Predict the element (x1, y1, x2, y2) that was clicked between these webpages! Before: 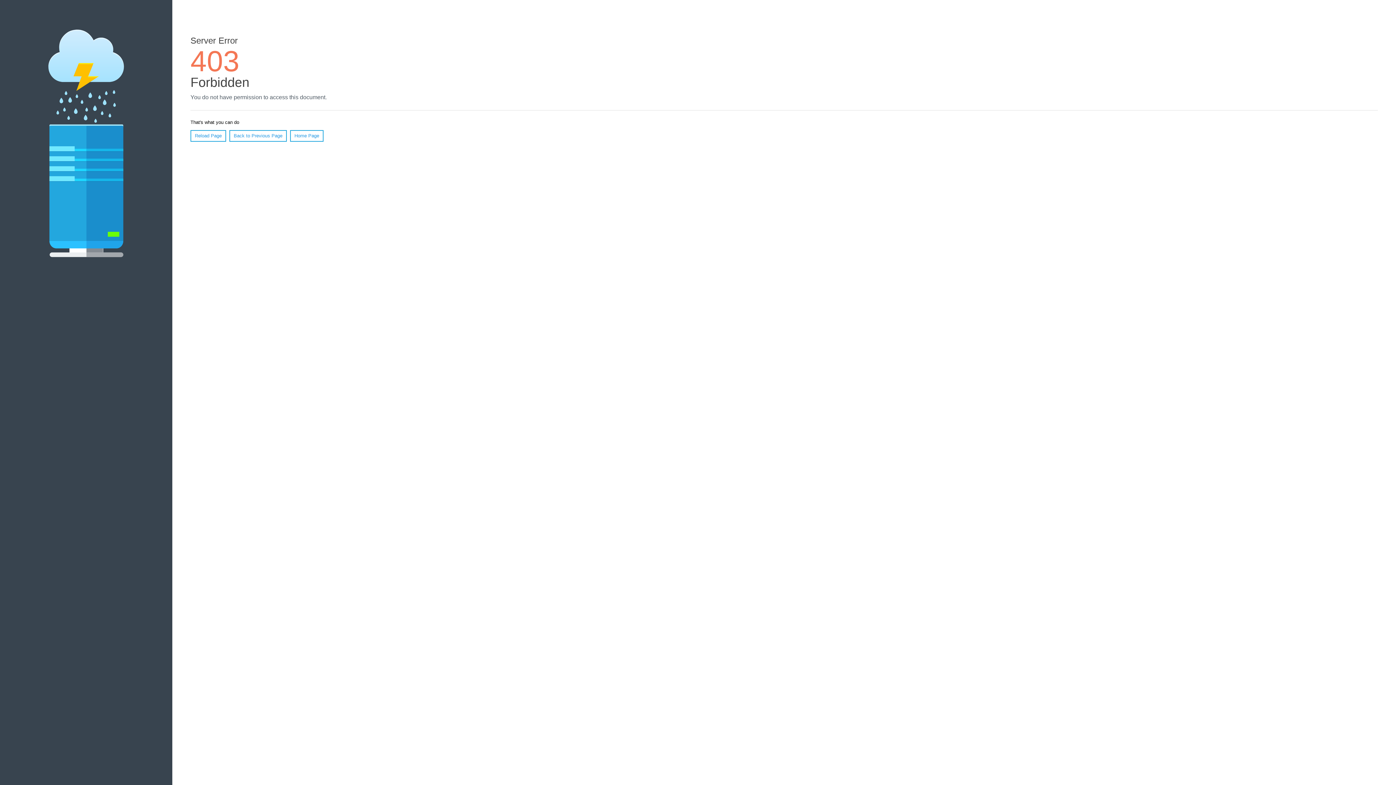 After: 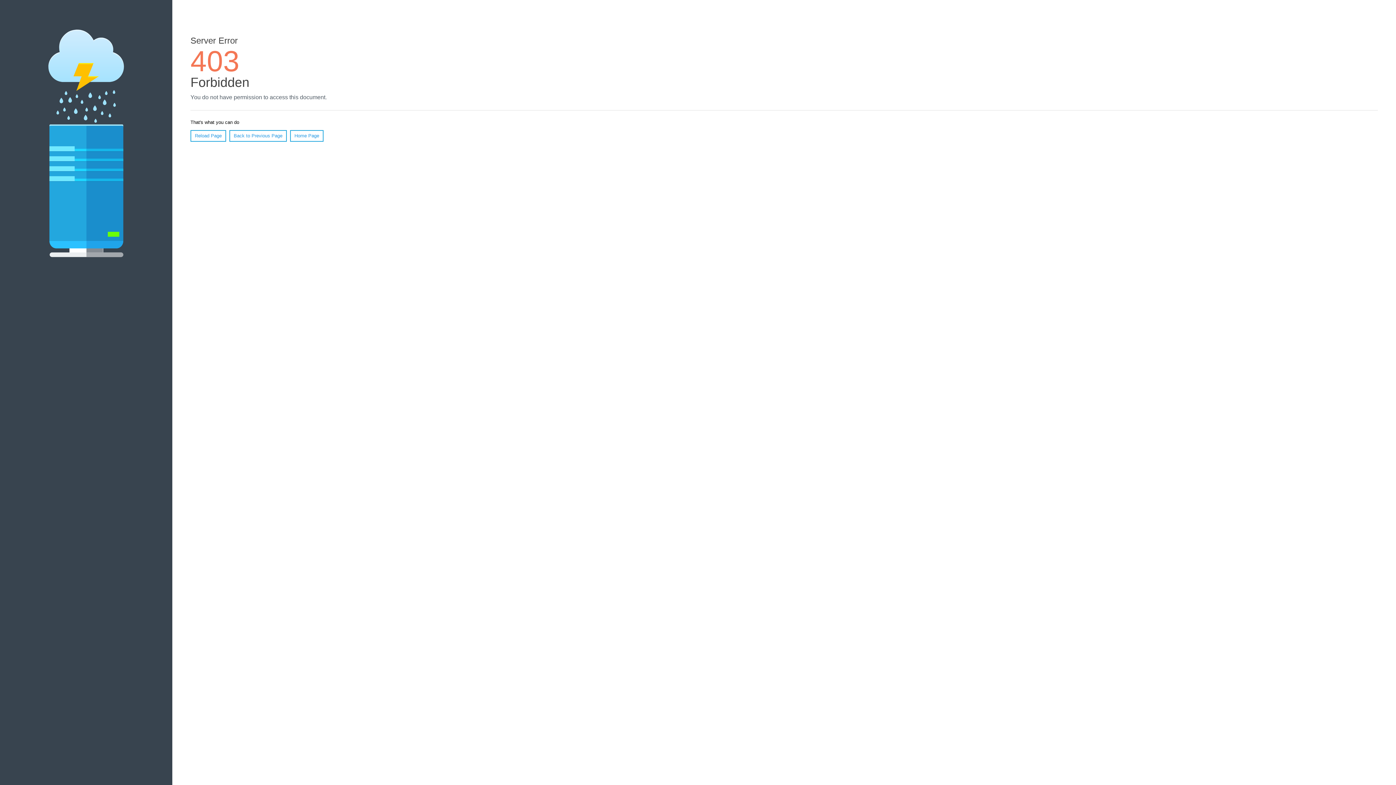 Action: bbox: (190, 130, 226, 141) label: Reload Page